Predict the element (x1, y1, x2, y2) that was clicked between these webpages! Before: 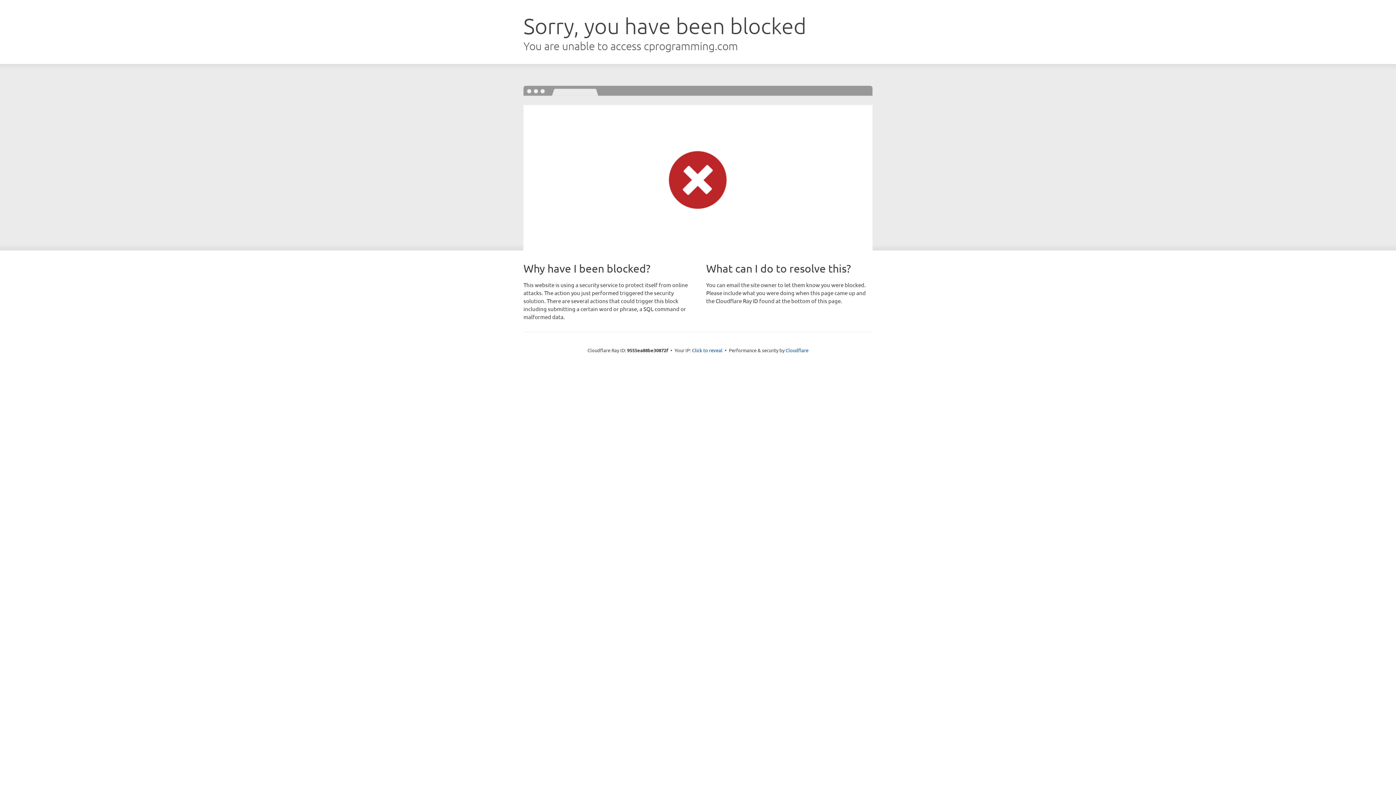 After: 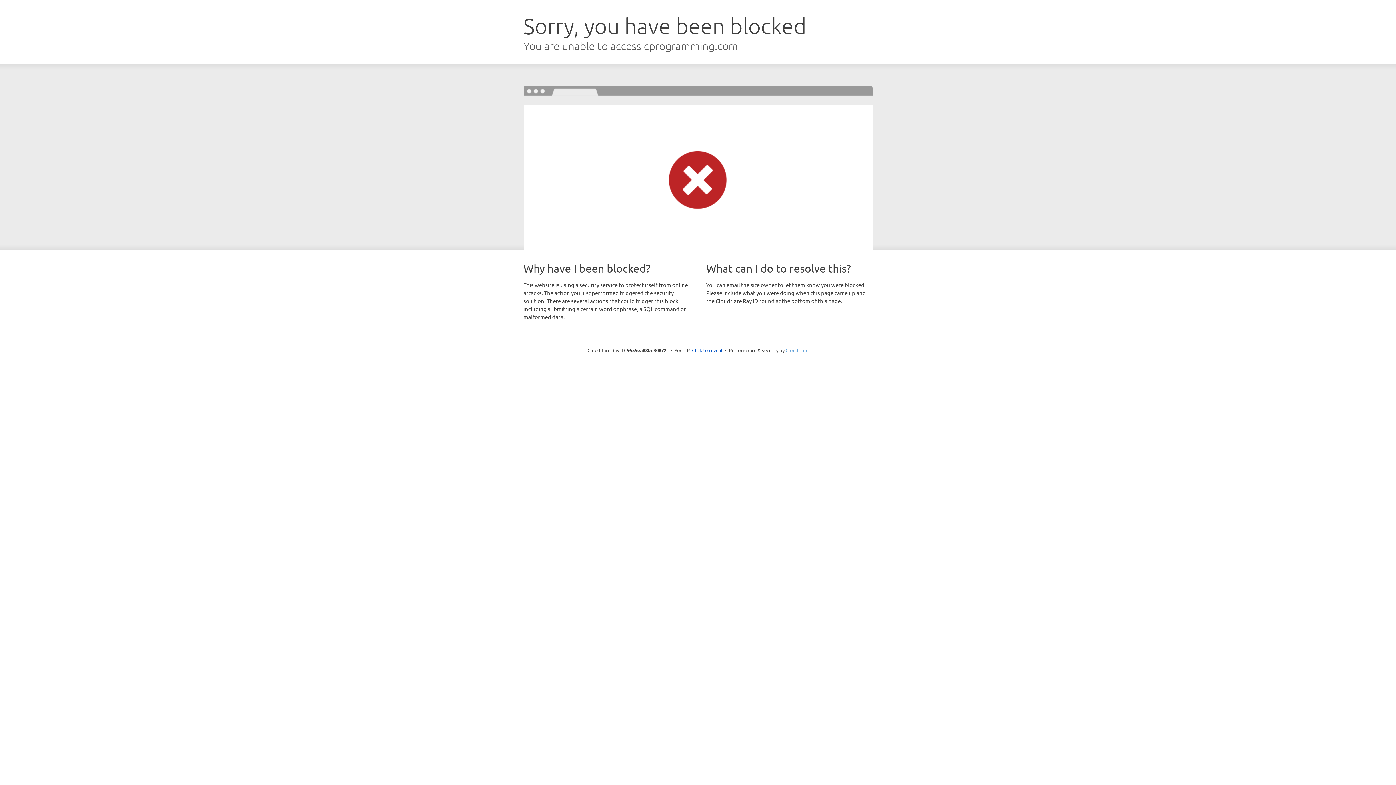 Action: bbox: (785, 347, 808, 353) label: Cloudflare